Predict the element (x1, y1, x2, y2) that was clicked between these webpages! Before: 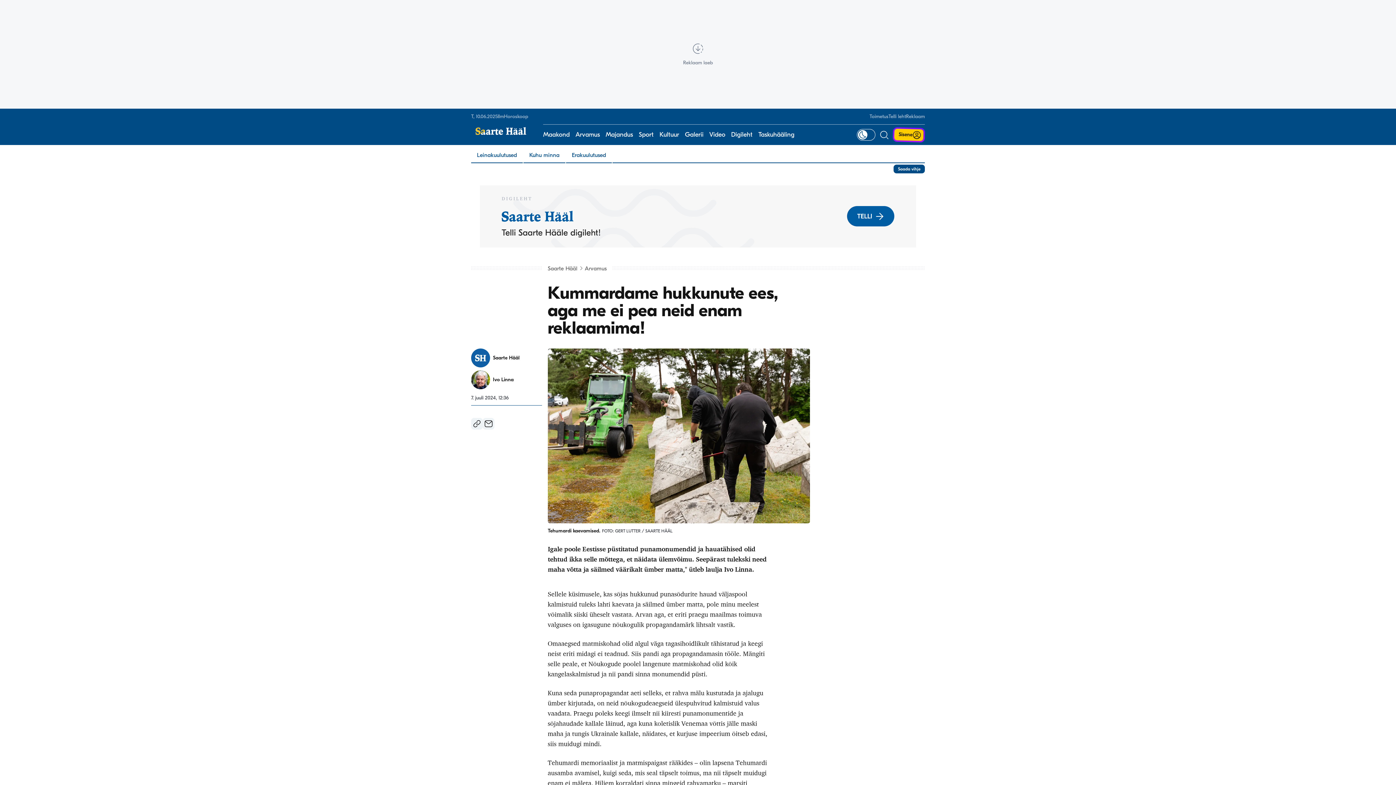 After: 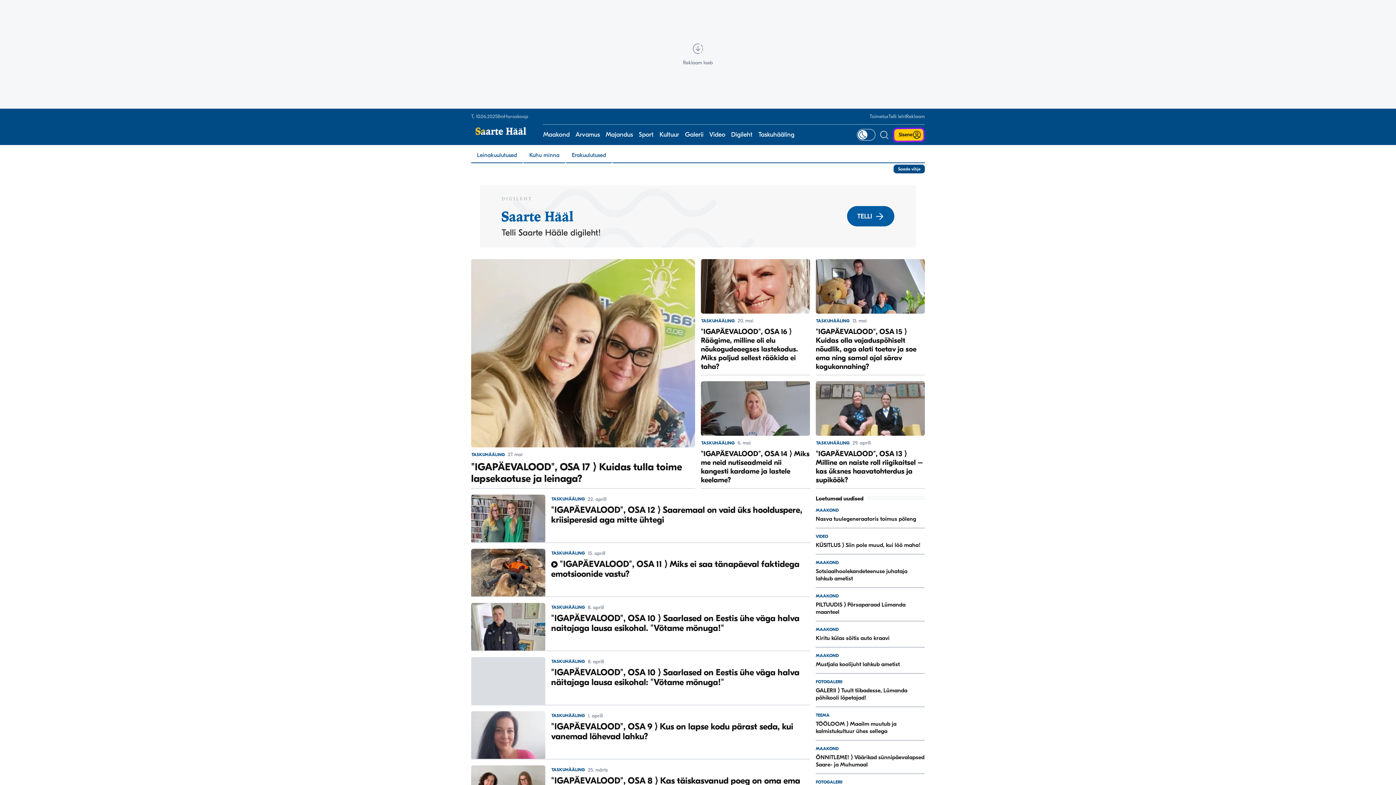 Action: bbox: (758, 124, 794, 145) label: Taskuhääling